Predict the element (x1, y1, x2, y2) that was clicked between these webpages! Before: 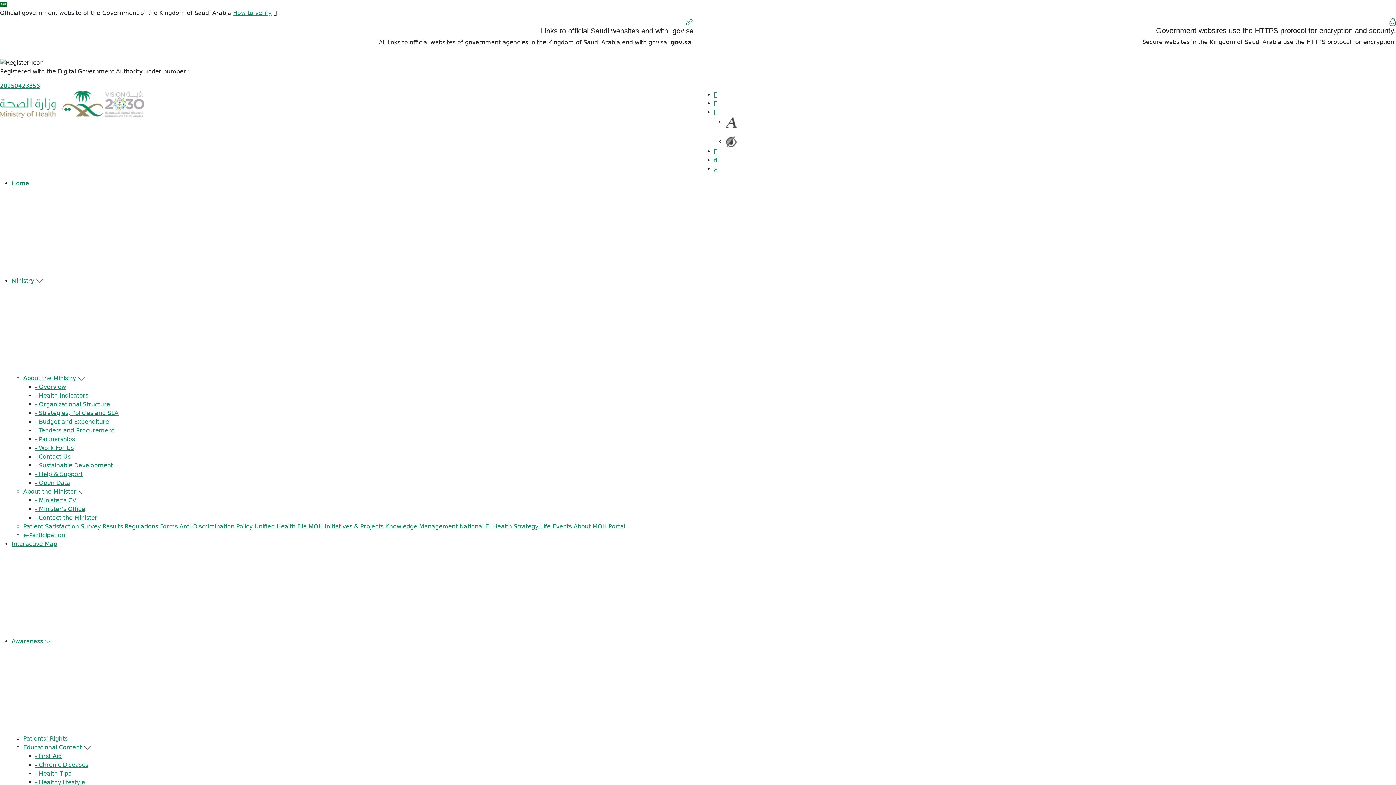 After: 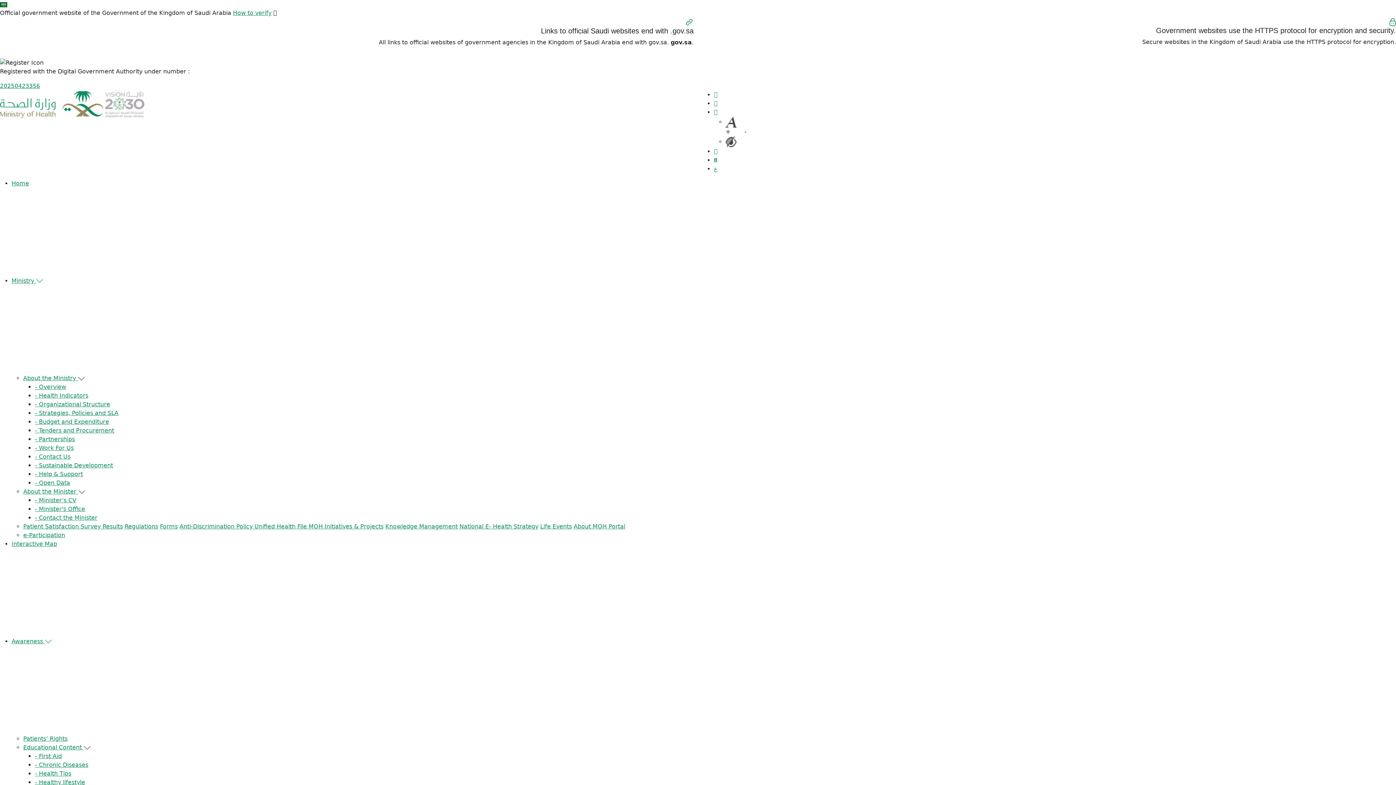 Action: bbox: (34, 497, 76, 504) label: - Minister’s CV